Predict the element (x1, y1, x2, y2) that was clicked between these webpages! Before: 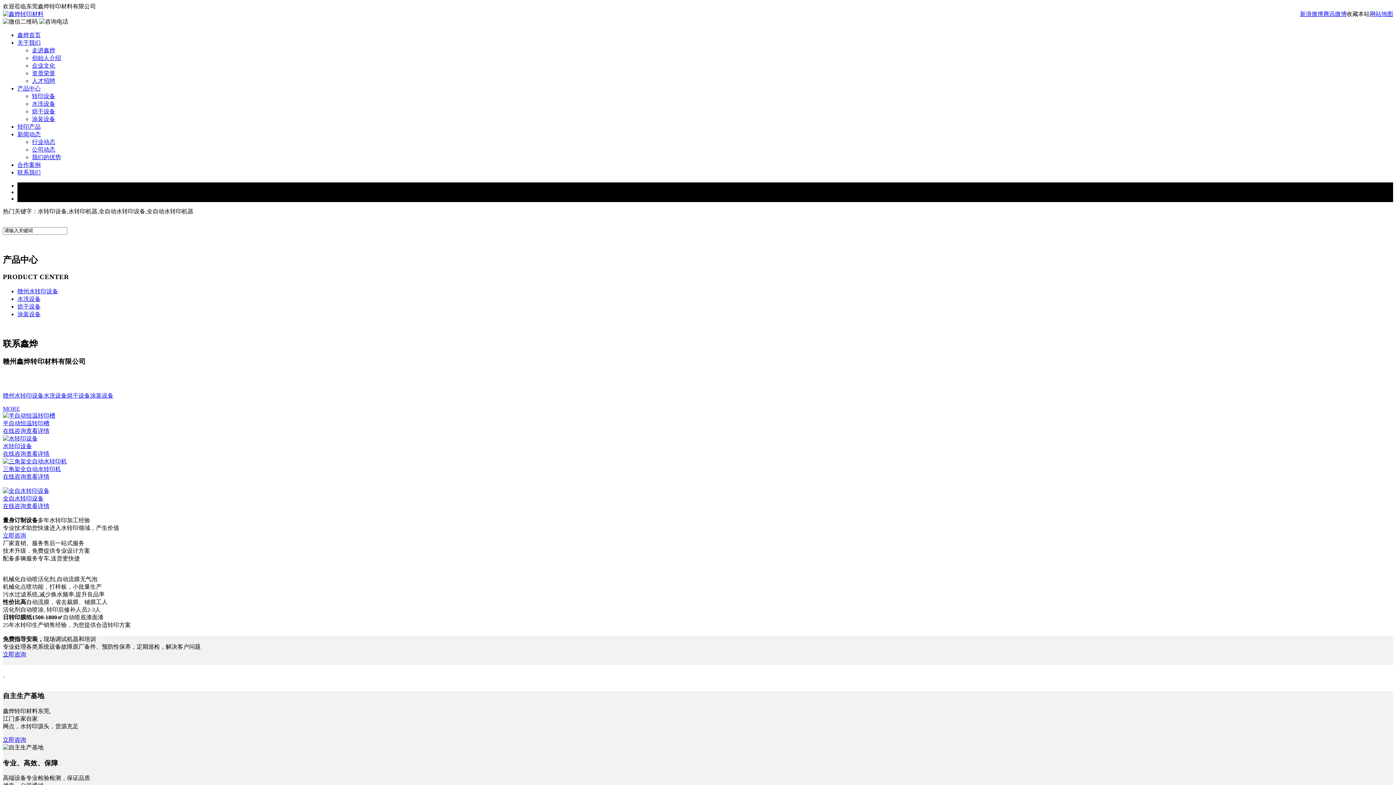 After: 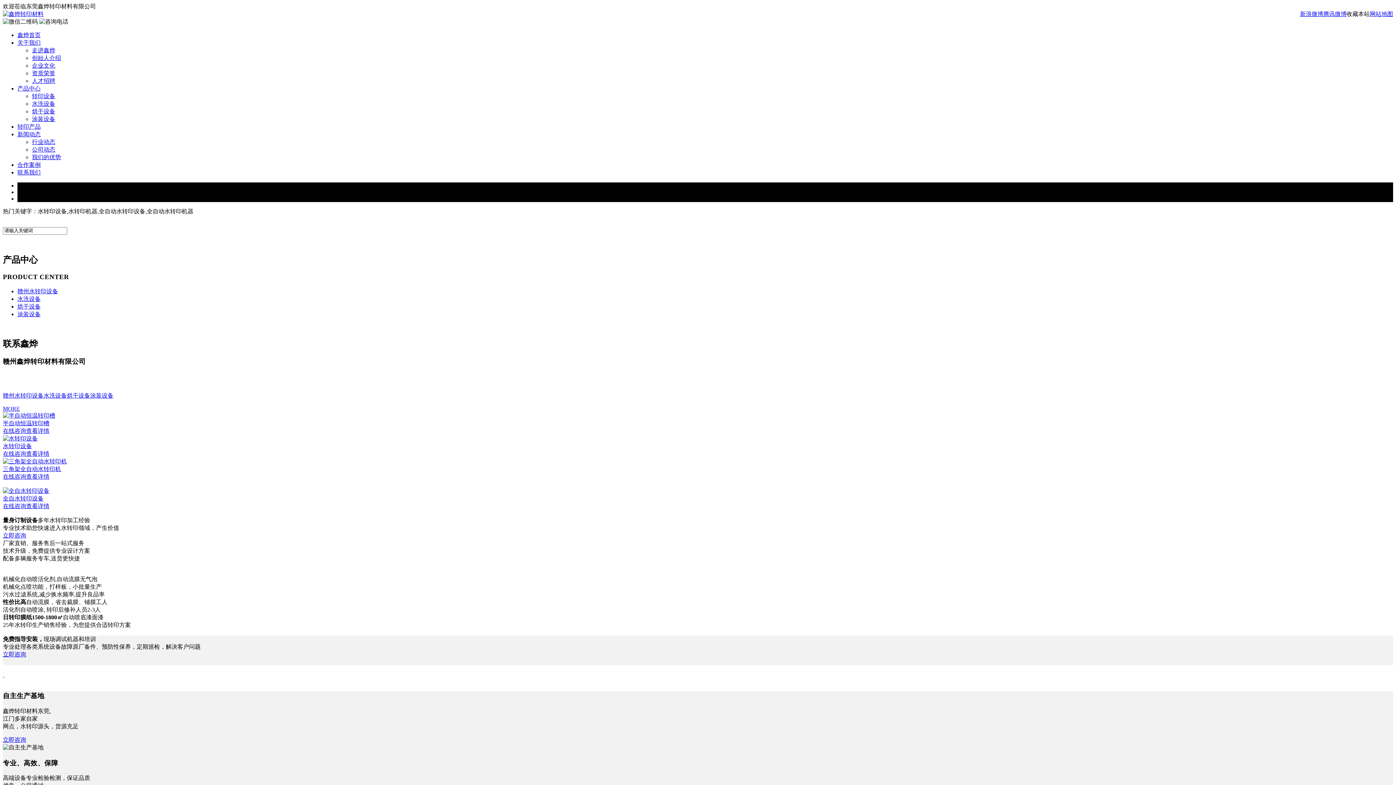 Action: label: 我们的优势 bbox: (32, 154, 61, 160)